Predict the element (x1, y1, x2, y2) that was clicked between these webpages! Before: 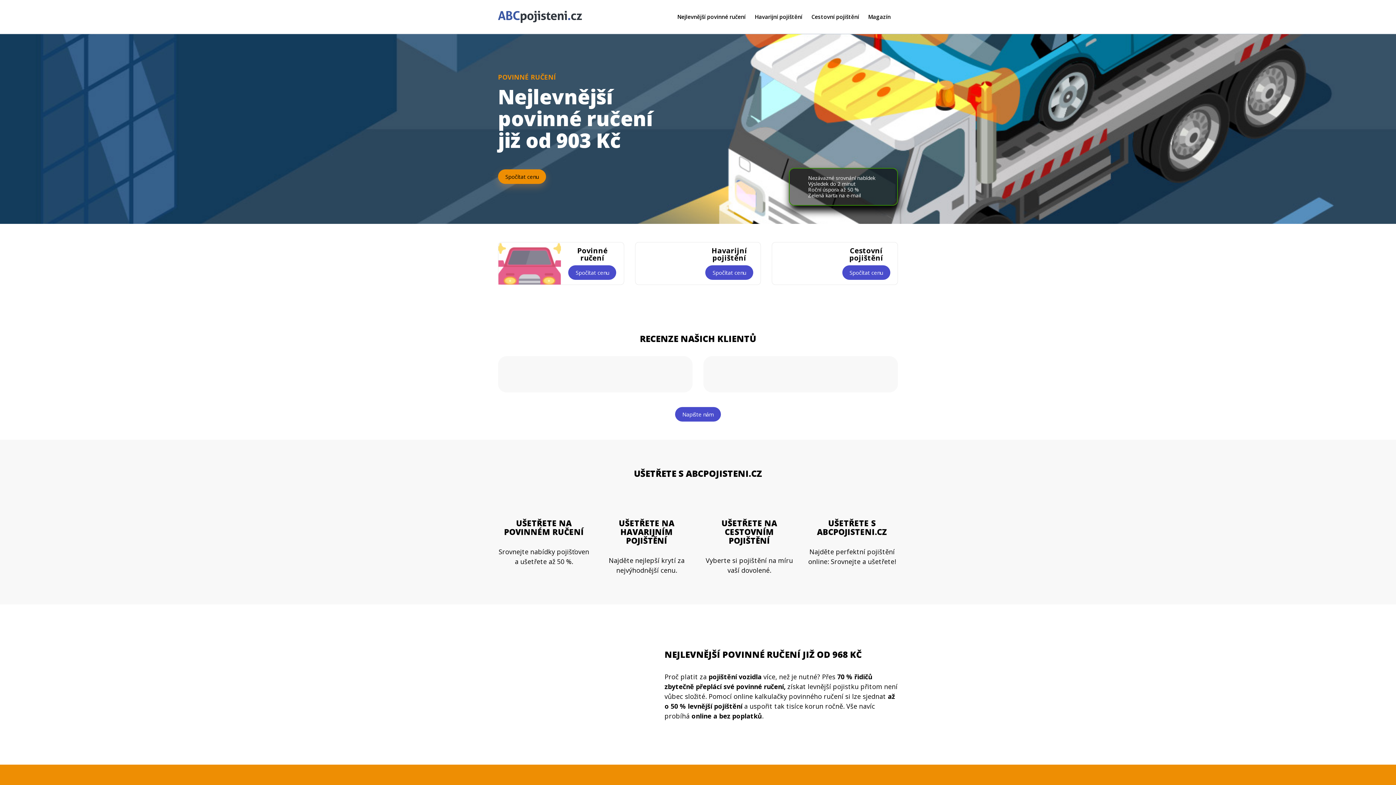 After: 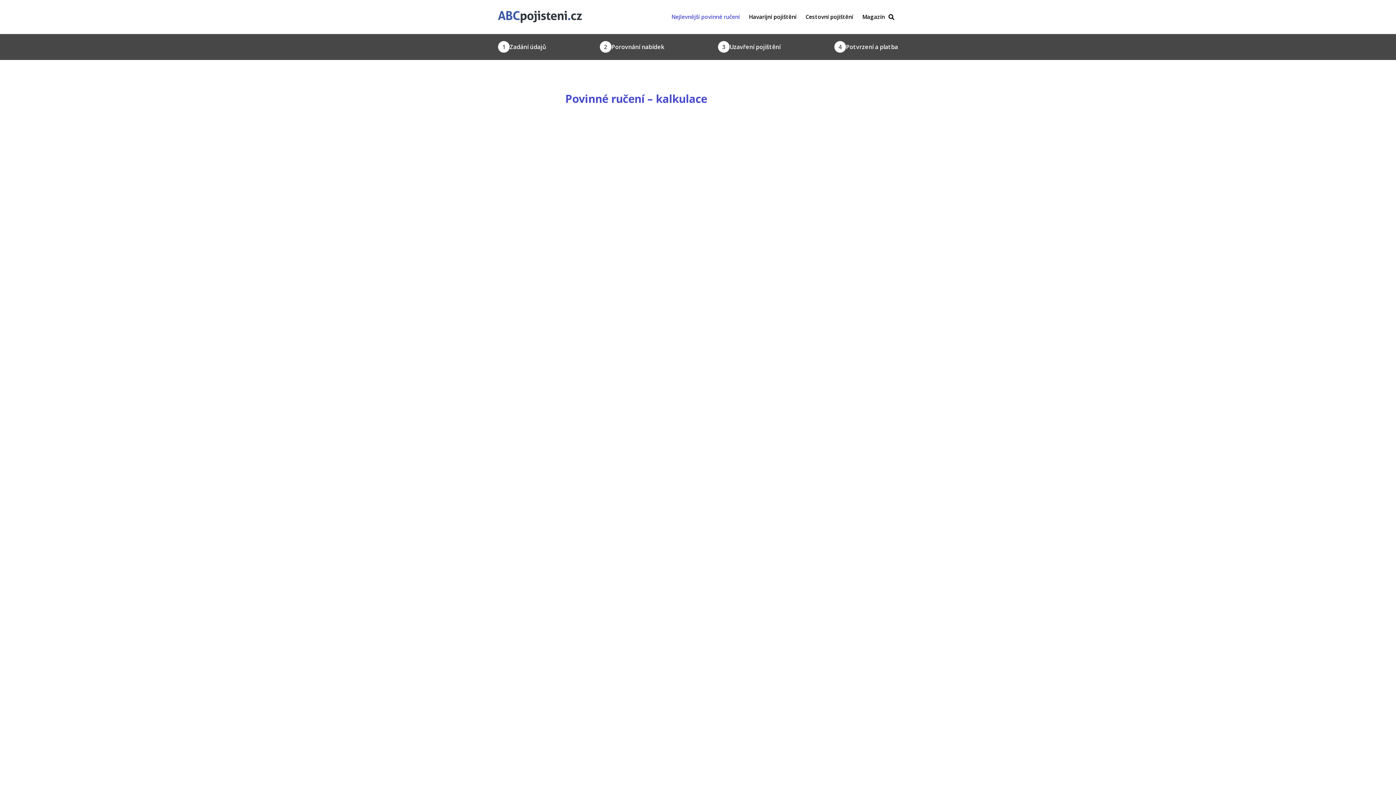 Action: label: Spočítat cenu bbox: (498, 169, 546, 184)